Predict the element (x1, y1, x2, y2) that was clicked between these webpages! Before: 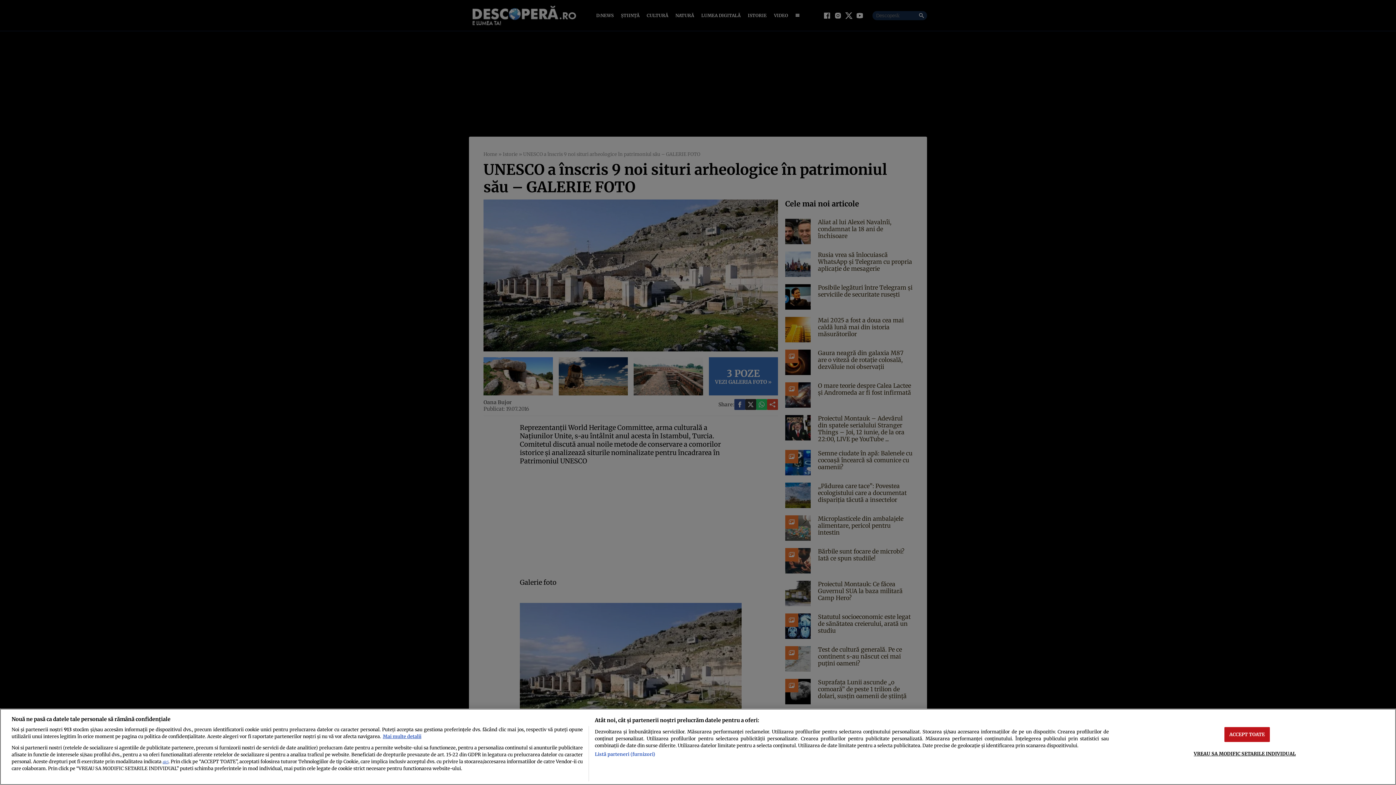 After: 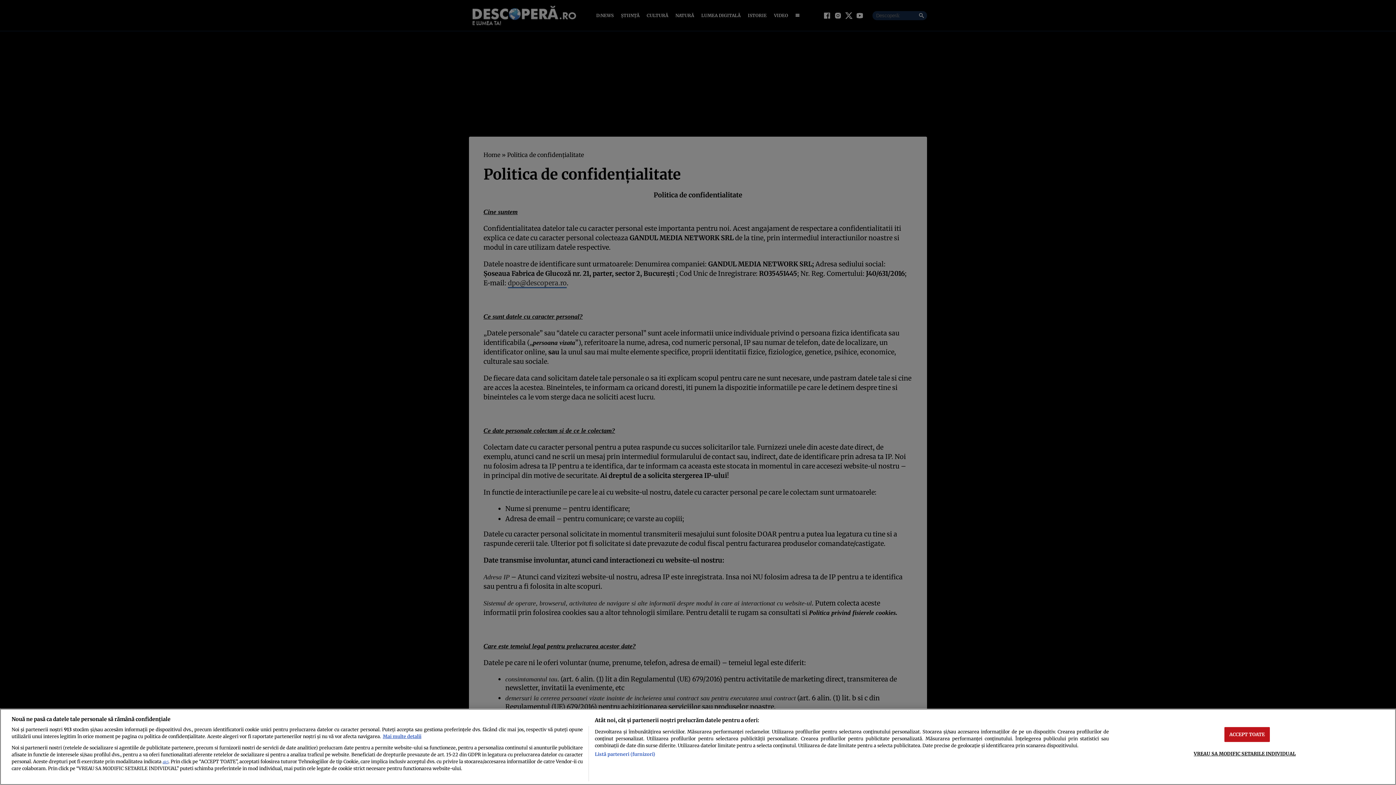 Action: bbox: (162, 760, 168, 764) label: aici